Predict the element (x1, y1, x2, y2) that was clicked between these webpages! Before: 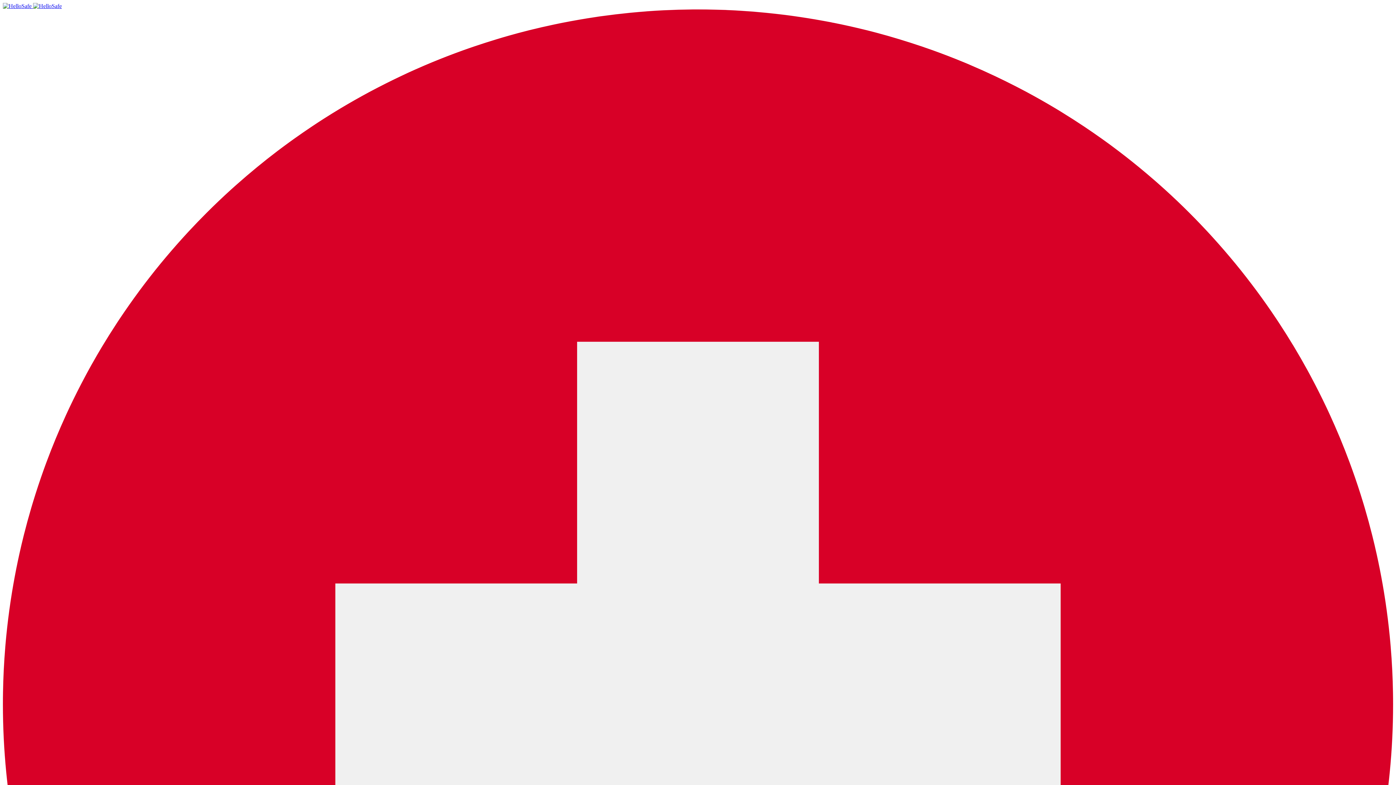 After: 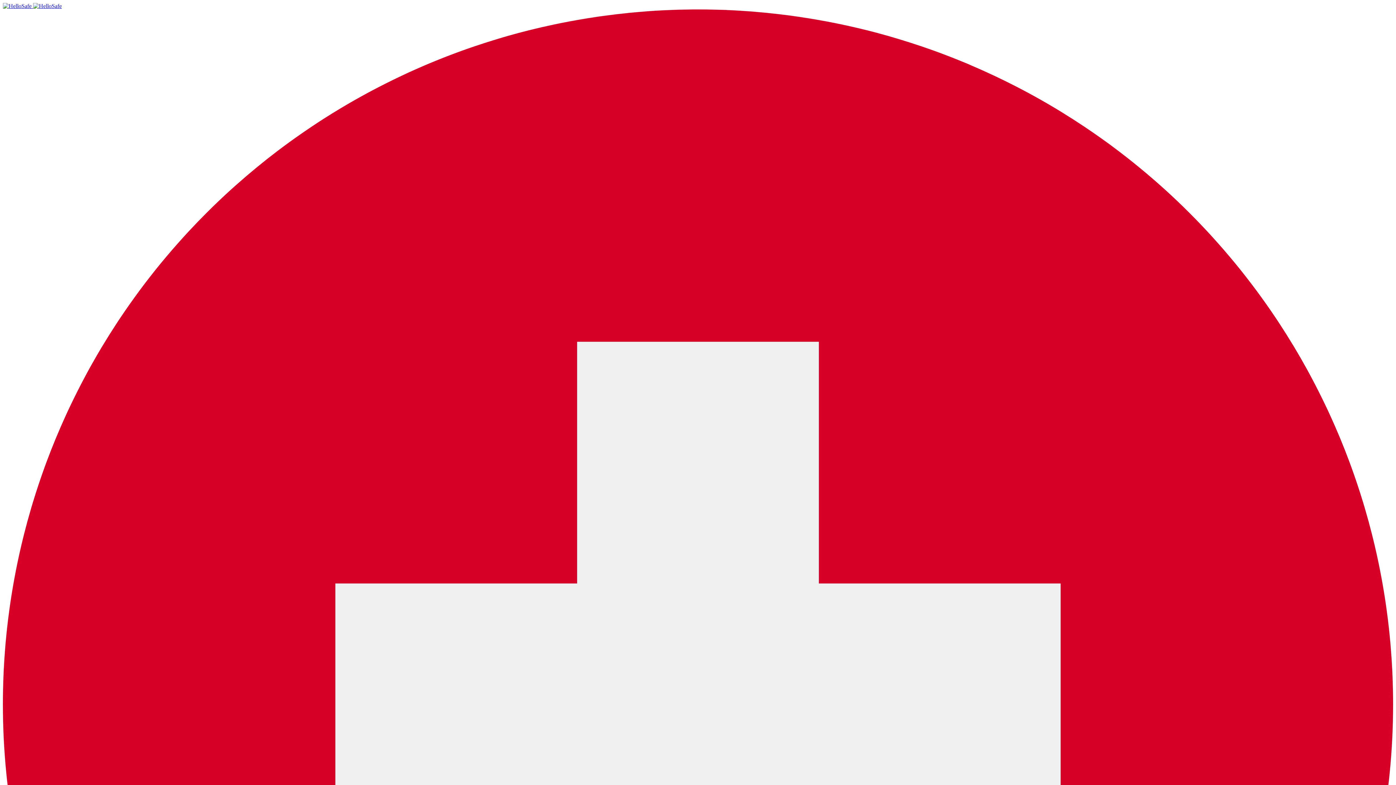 Action: bbox: (2, 2, 61, 9) label:  